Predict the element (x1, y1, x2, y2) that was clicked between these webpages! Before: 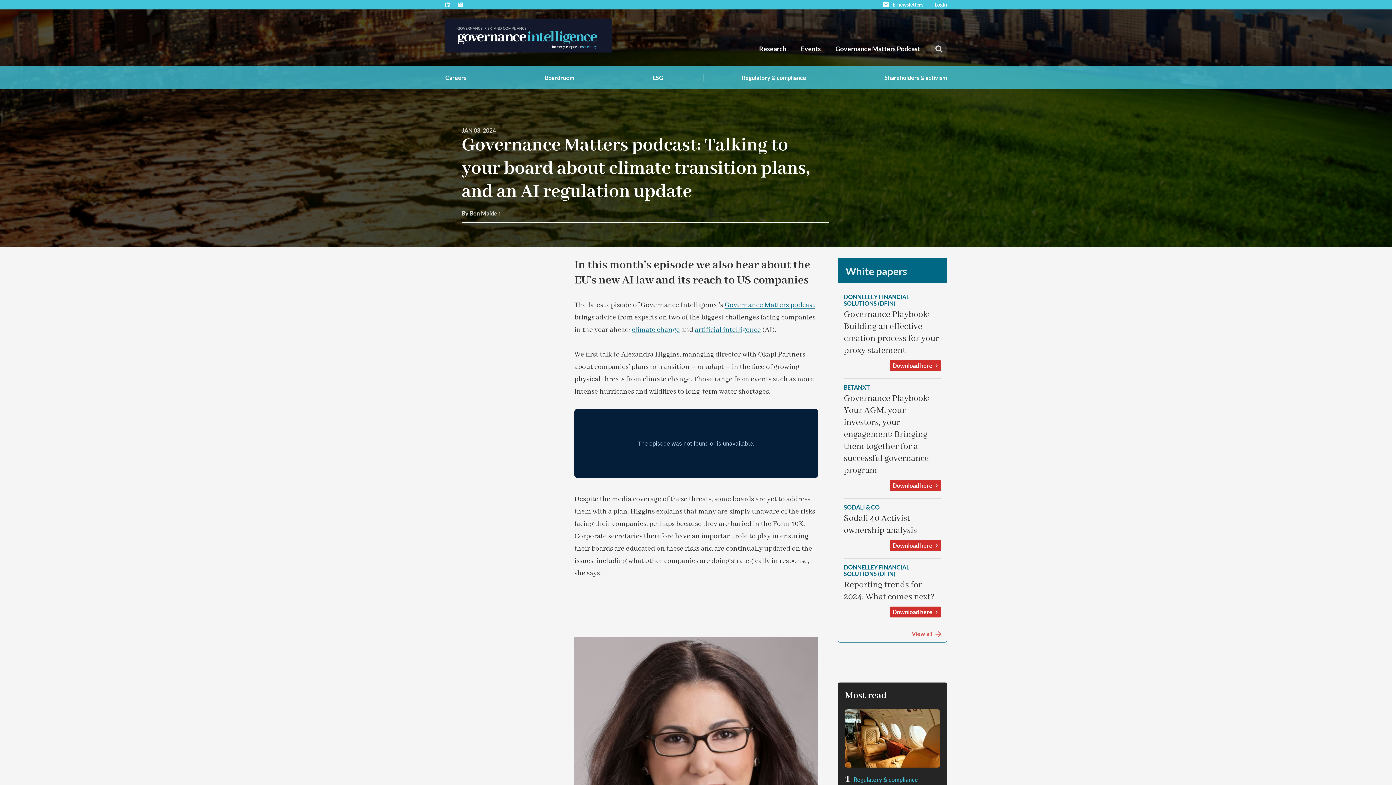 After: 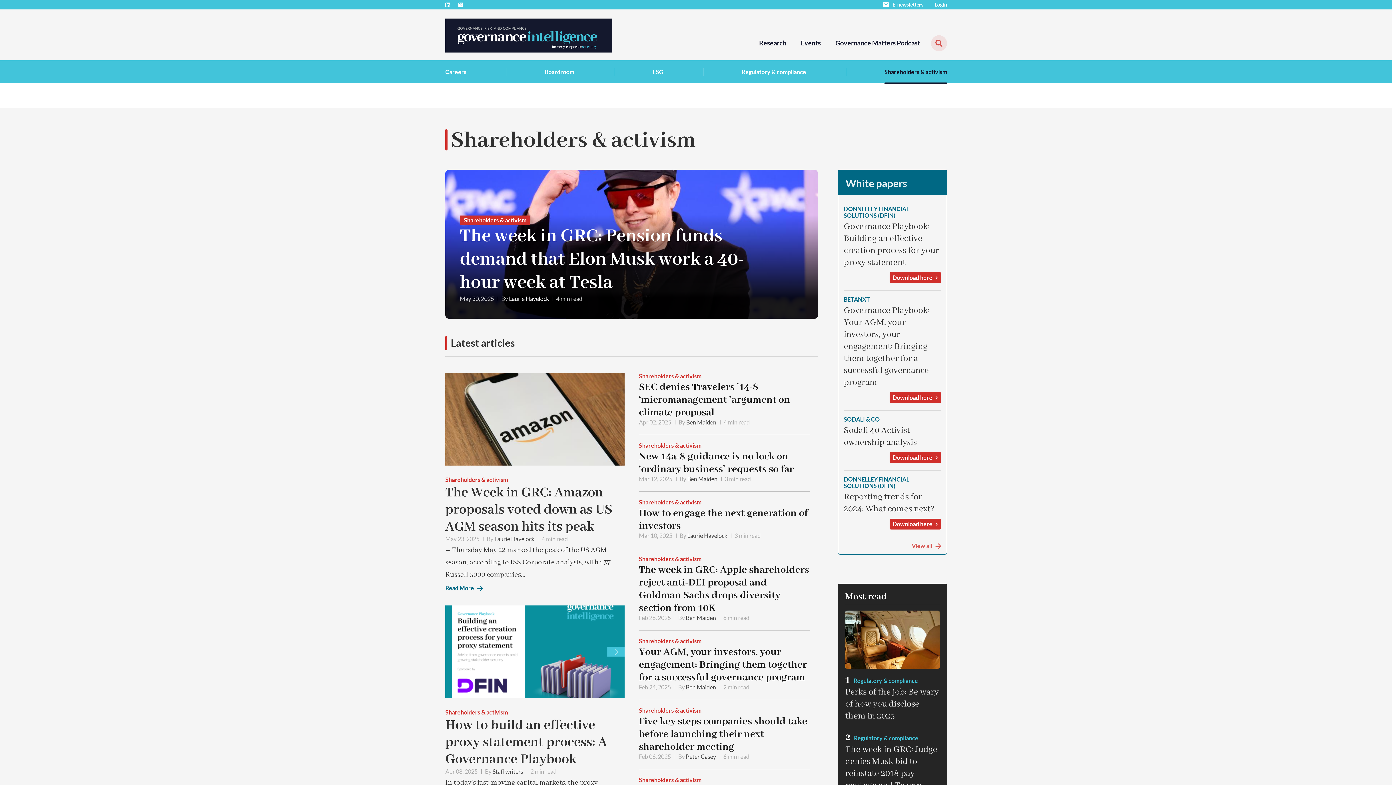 Action: bbox: (884, 66, 947, 89) label: Shareholders & activism